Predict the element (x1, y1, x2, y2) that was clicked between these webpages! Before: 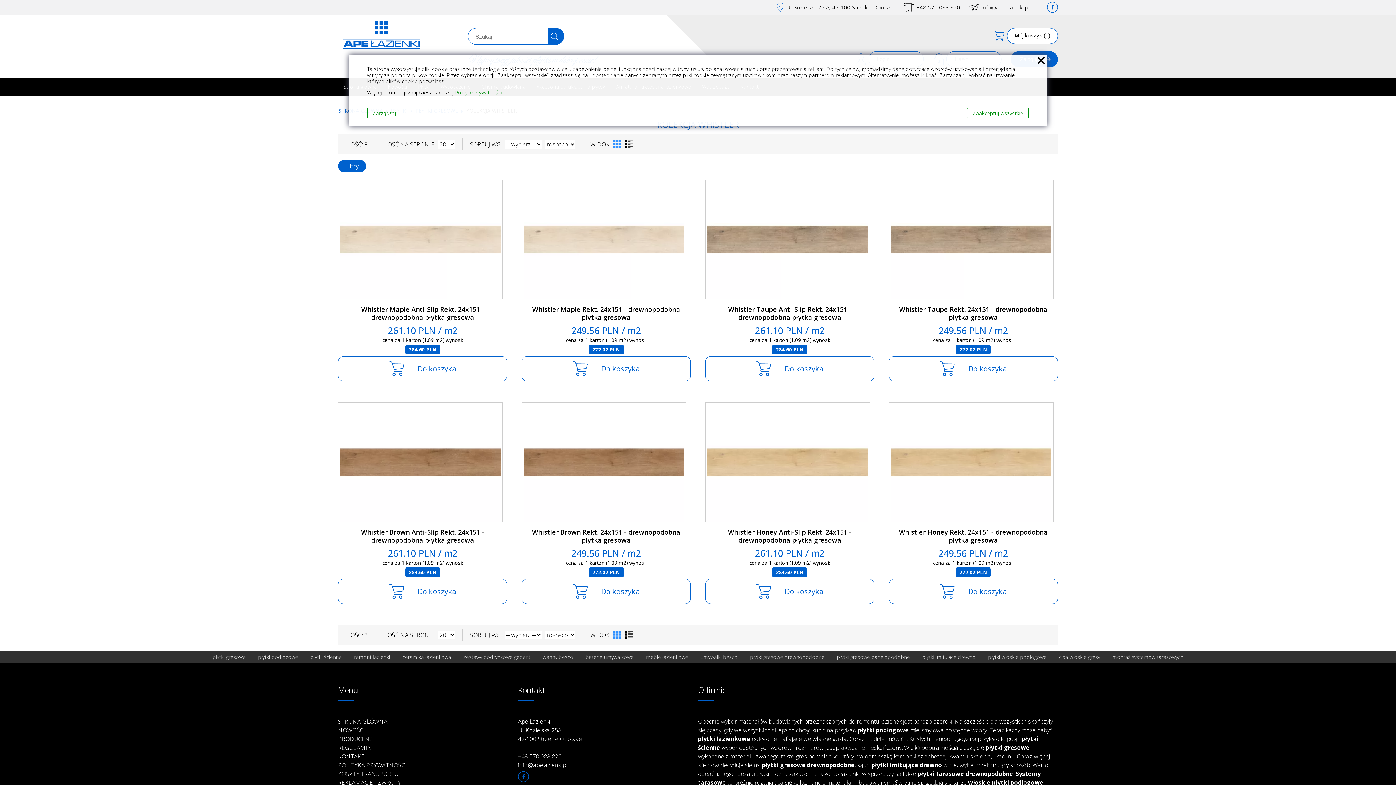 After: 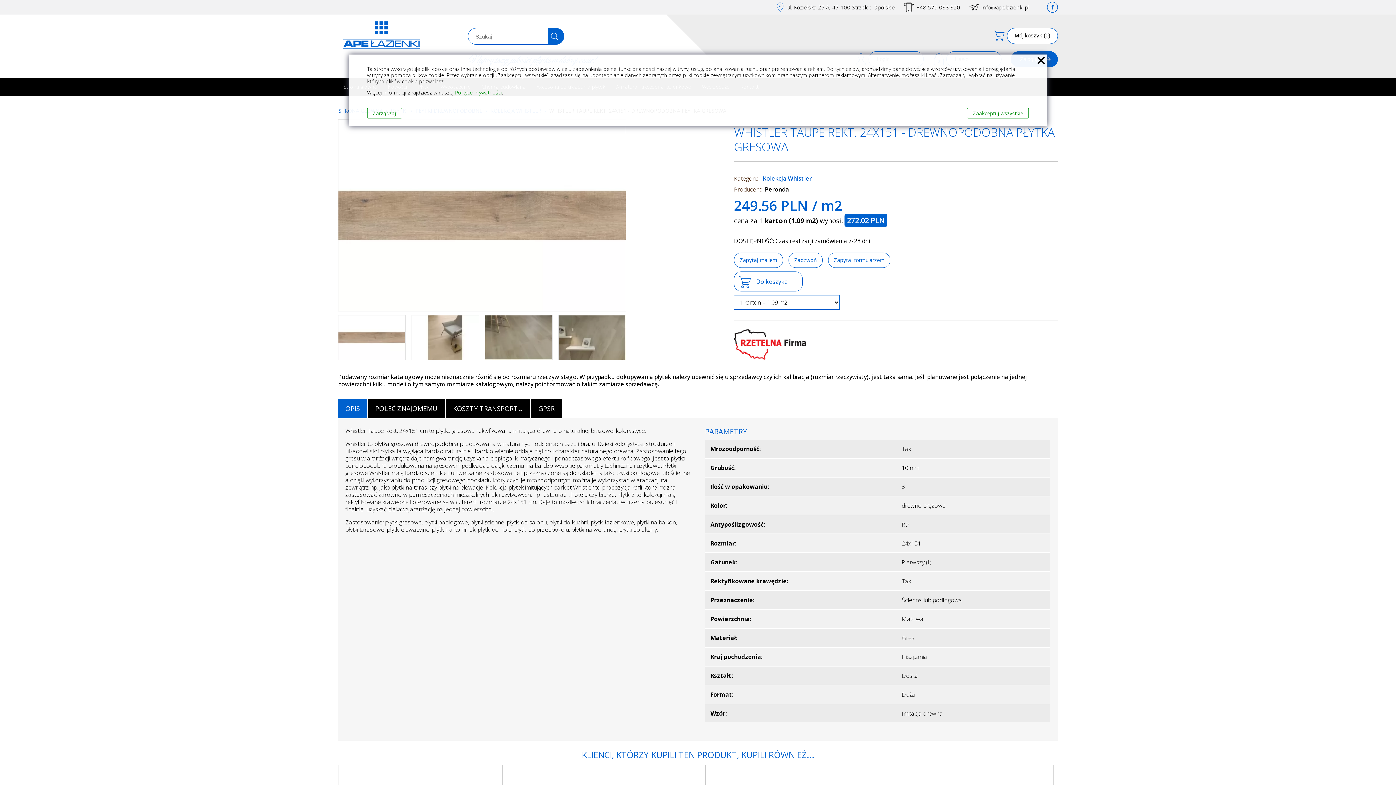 Action: bbox: (888, 179, 1058, 299)